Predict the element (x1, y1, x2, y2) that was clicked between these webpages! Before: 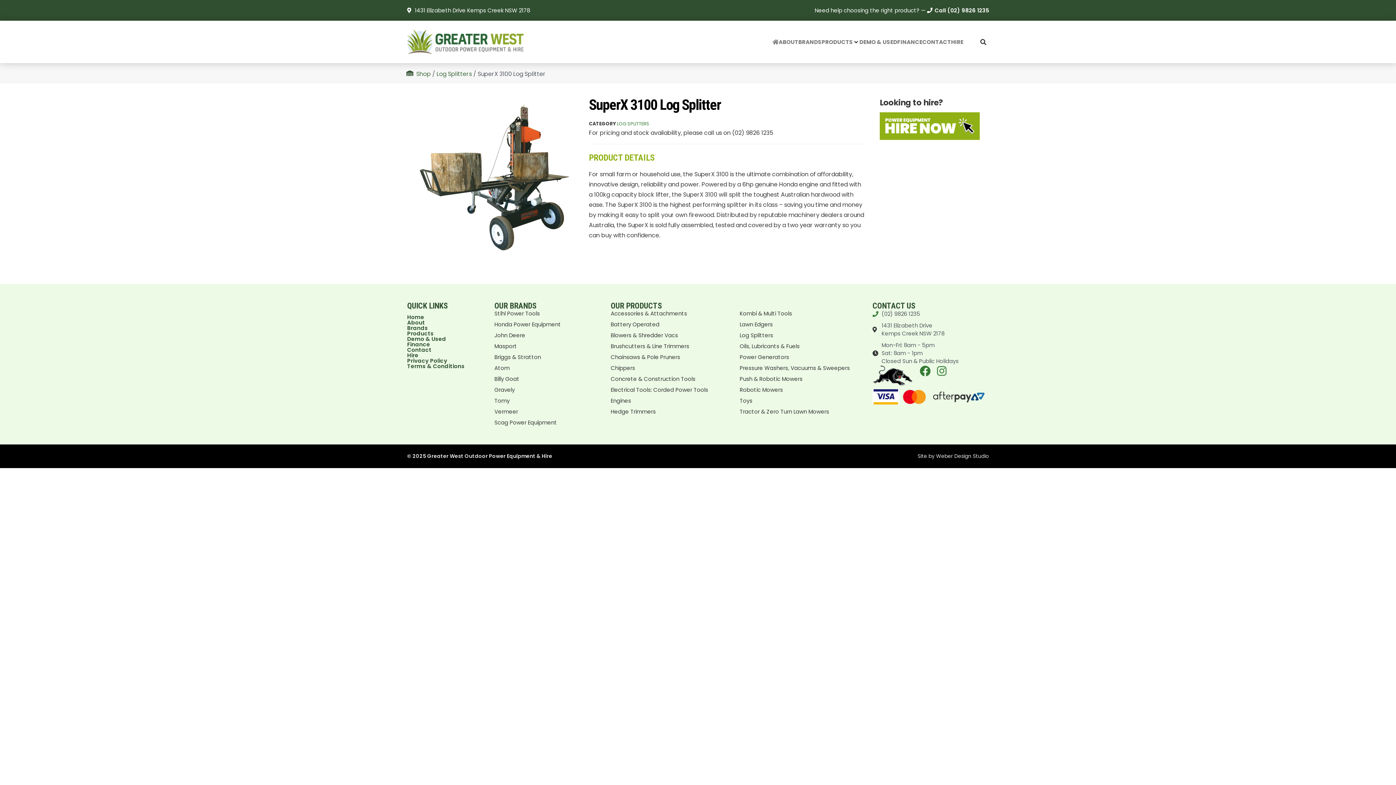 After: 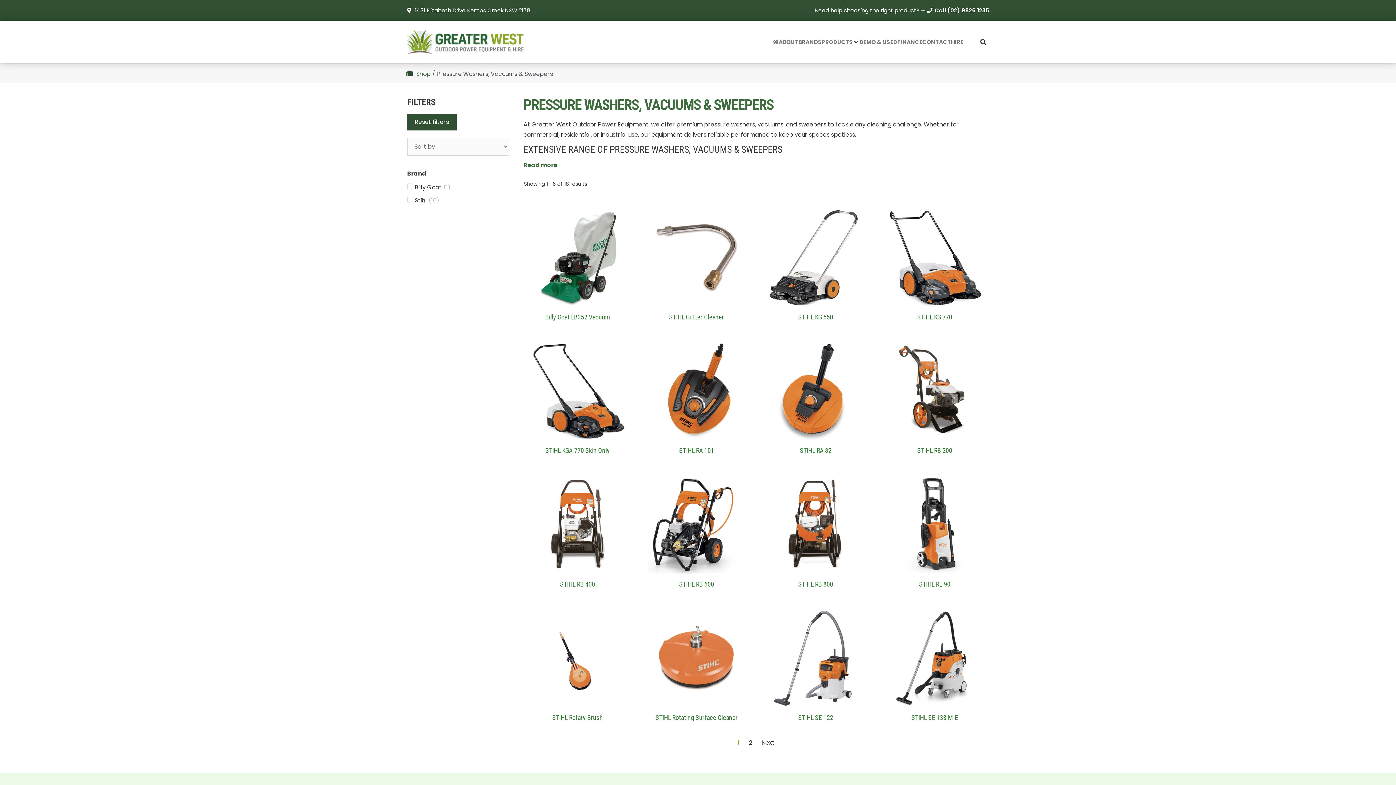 Action: label: Pressure Washers, Vacuums & Sweepers bbox: (739, 364, 854, 372)